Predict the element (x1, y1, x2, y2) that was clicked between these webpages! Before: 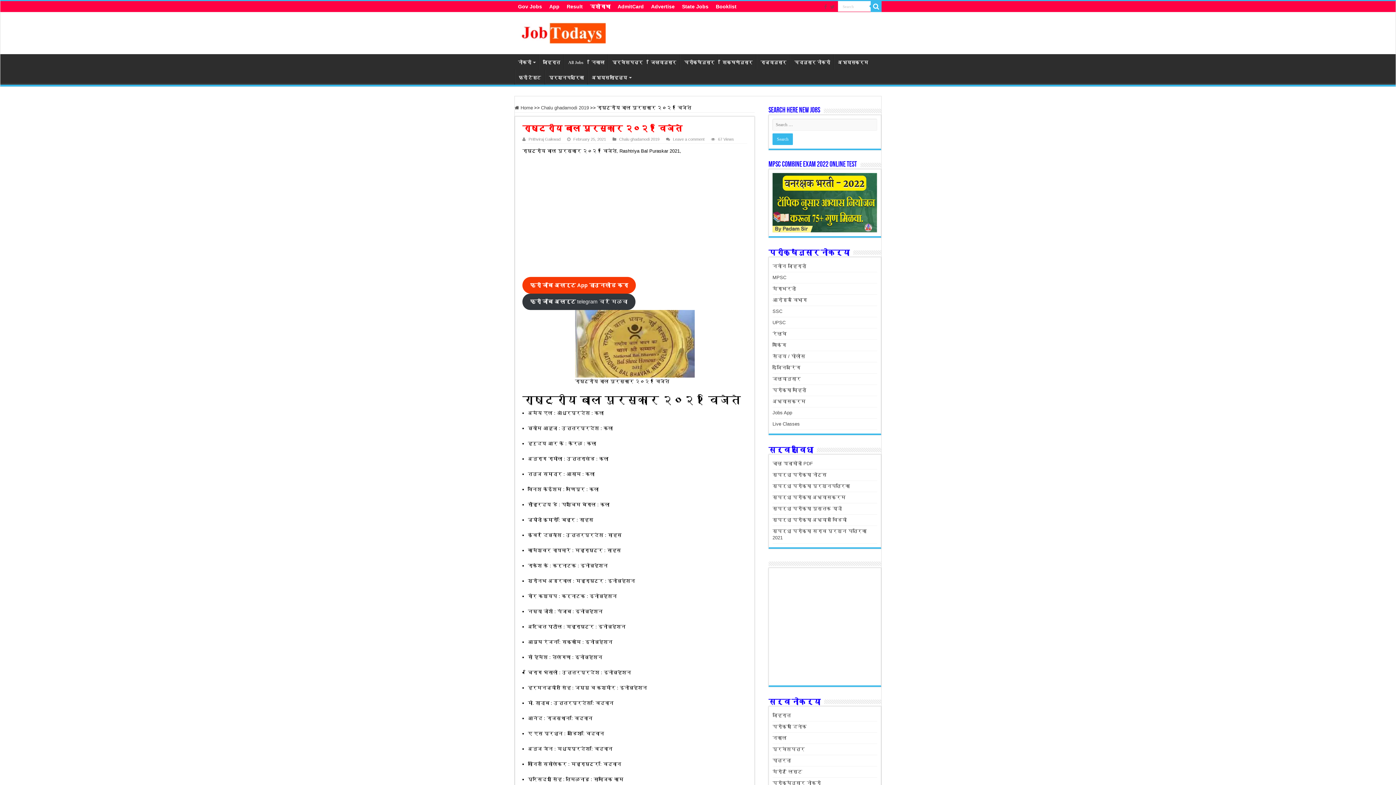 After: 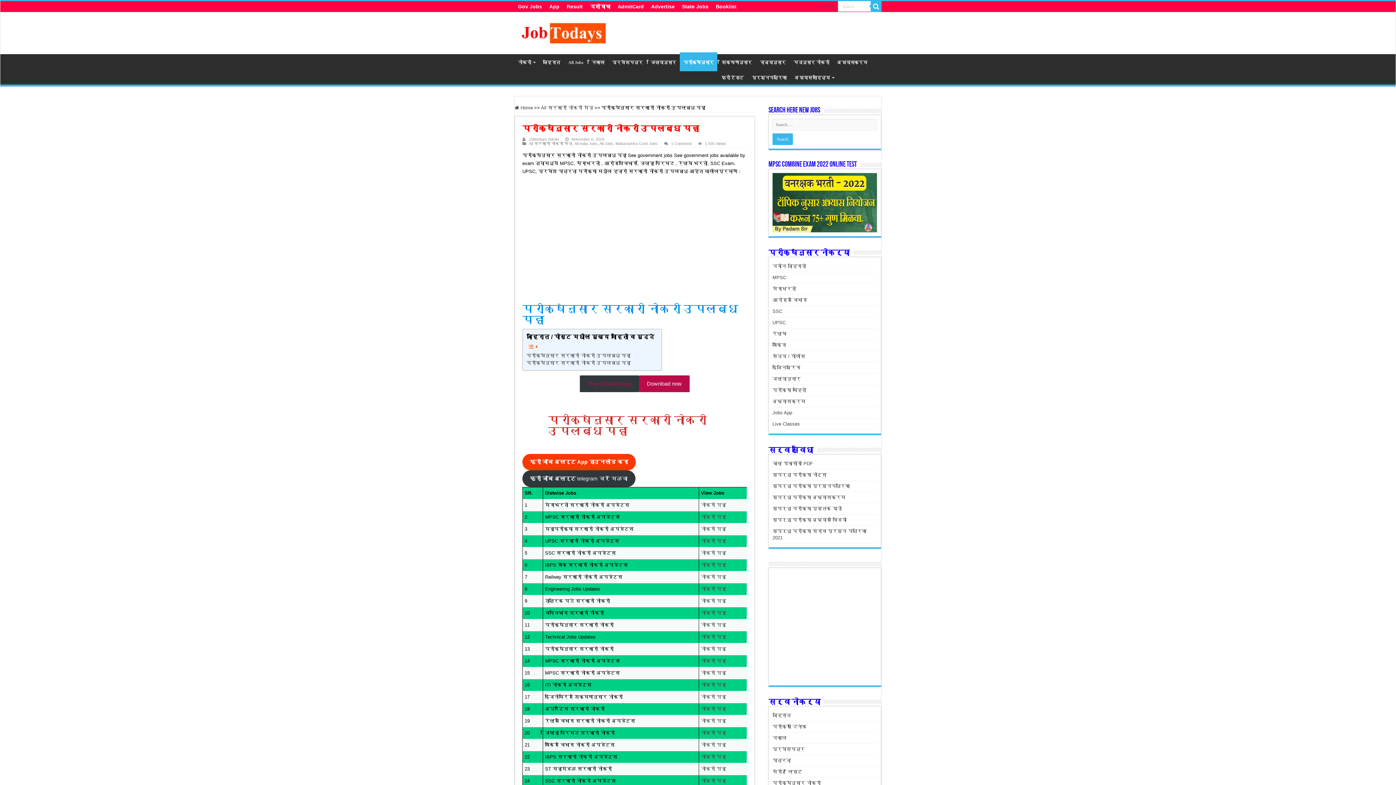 Action: label: परीक्षेनुसार नोकरी bbox: (772, 780, 821, 786)